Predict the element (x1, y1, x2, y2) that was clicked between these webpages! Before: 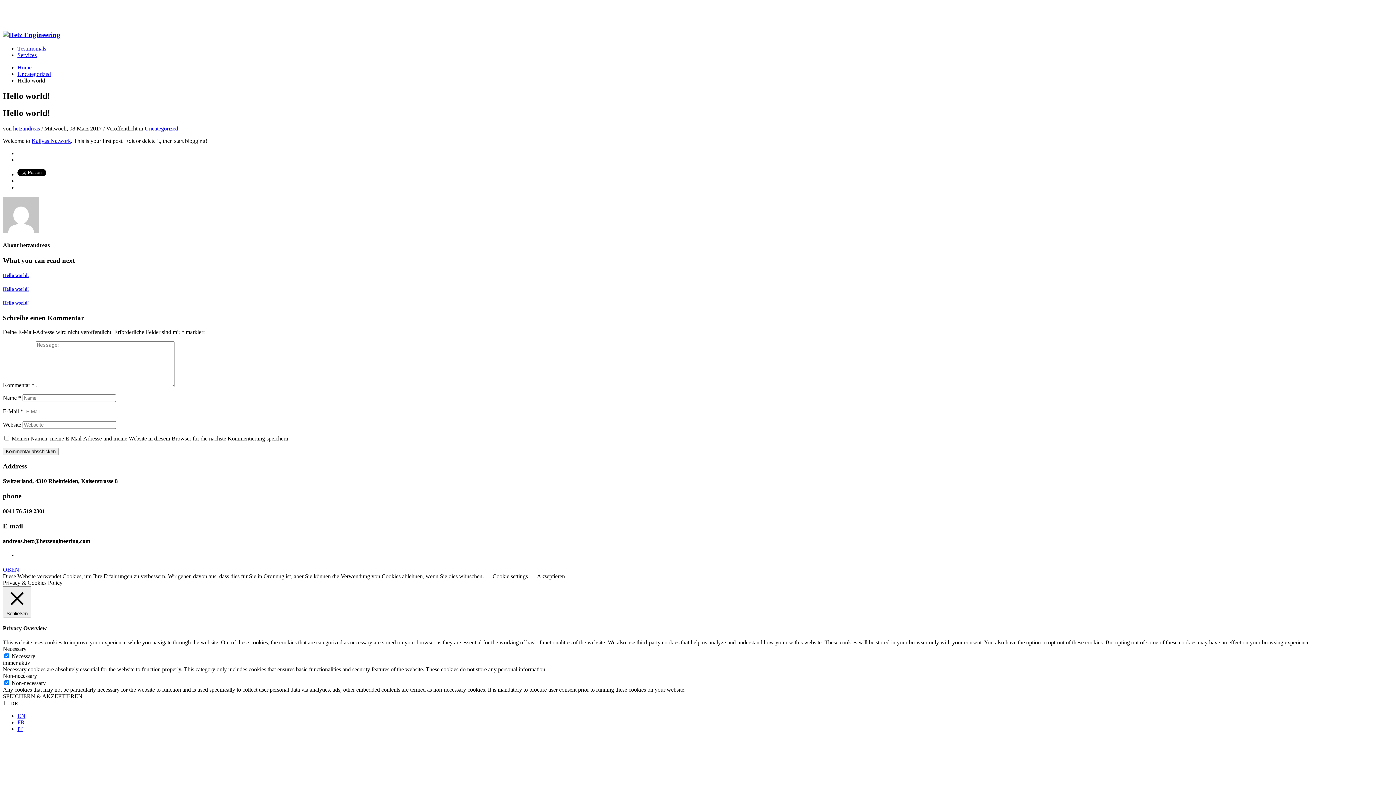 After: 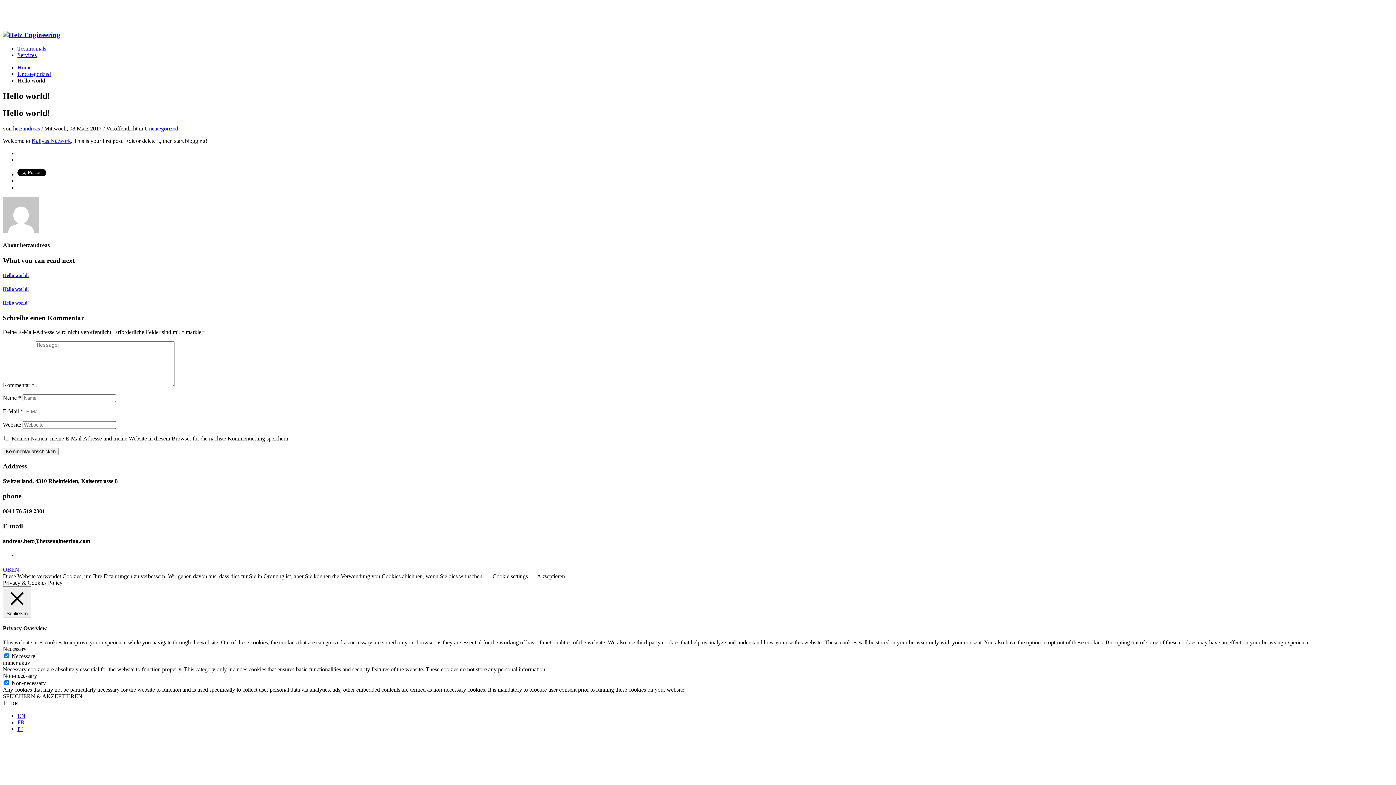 Action: label: Testimonials bbox: (17, 45, 46, 51)